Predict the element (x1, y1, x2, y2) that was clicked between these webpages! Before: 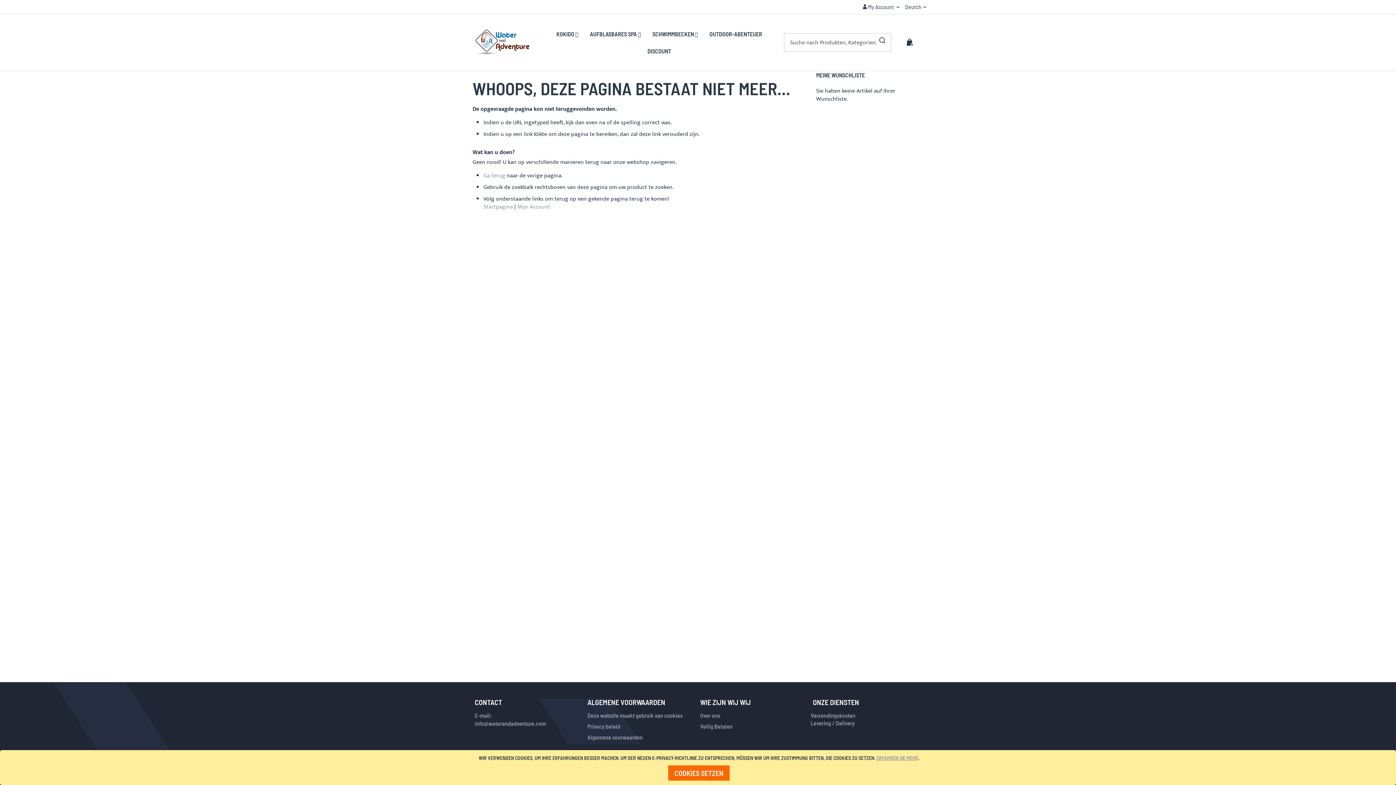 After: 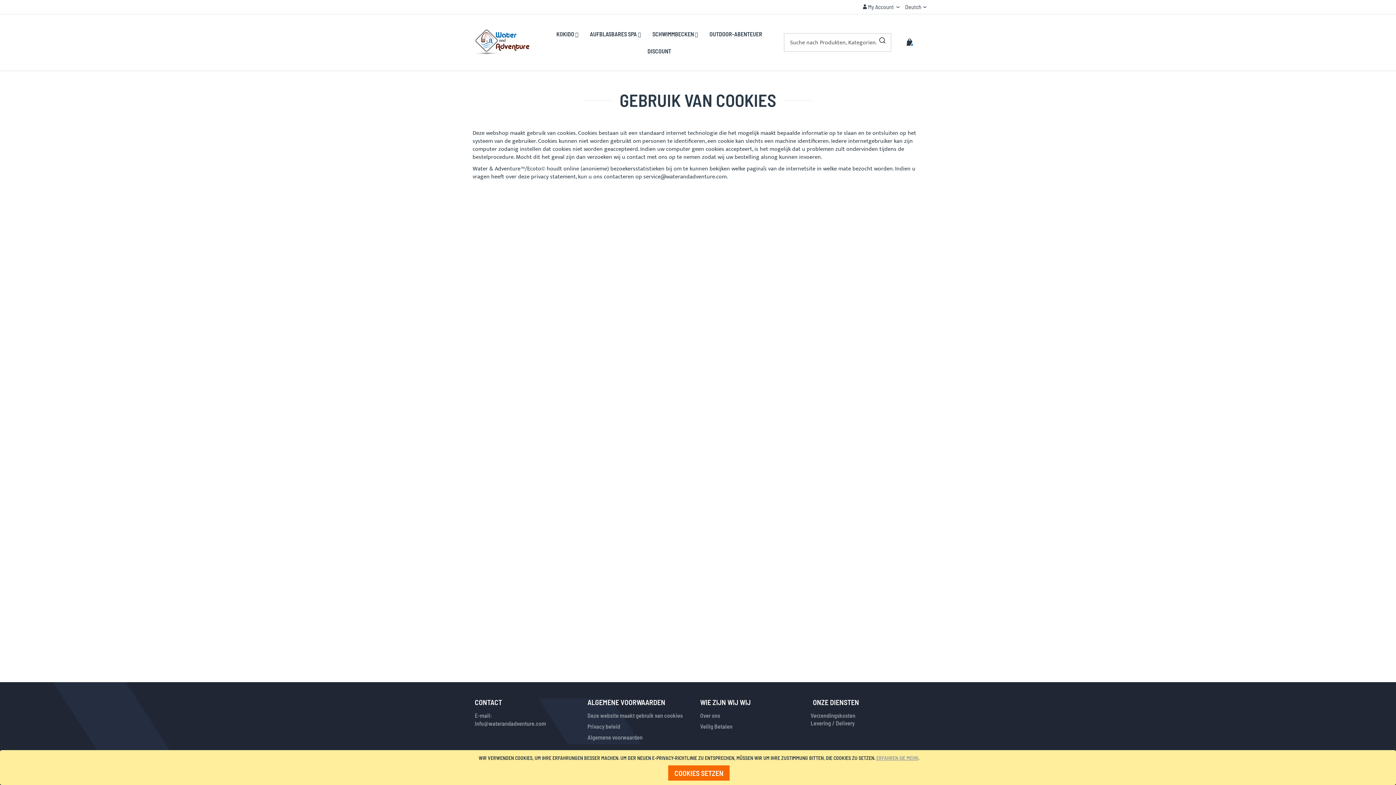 Action: label: Deze website maakt gebruik van cookies bbox: (587, 708, 682, 722)